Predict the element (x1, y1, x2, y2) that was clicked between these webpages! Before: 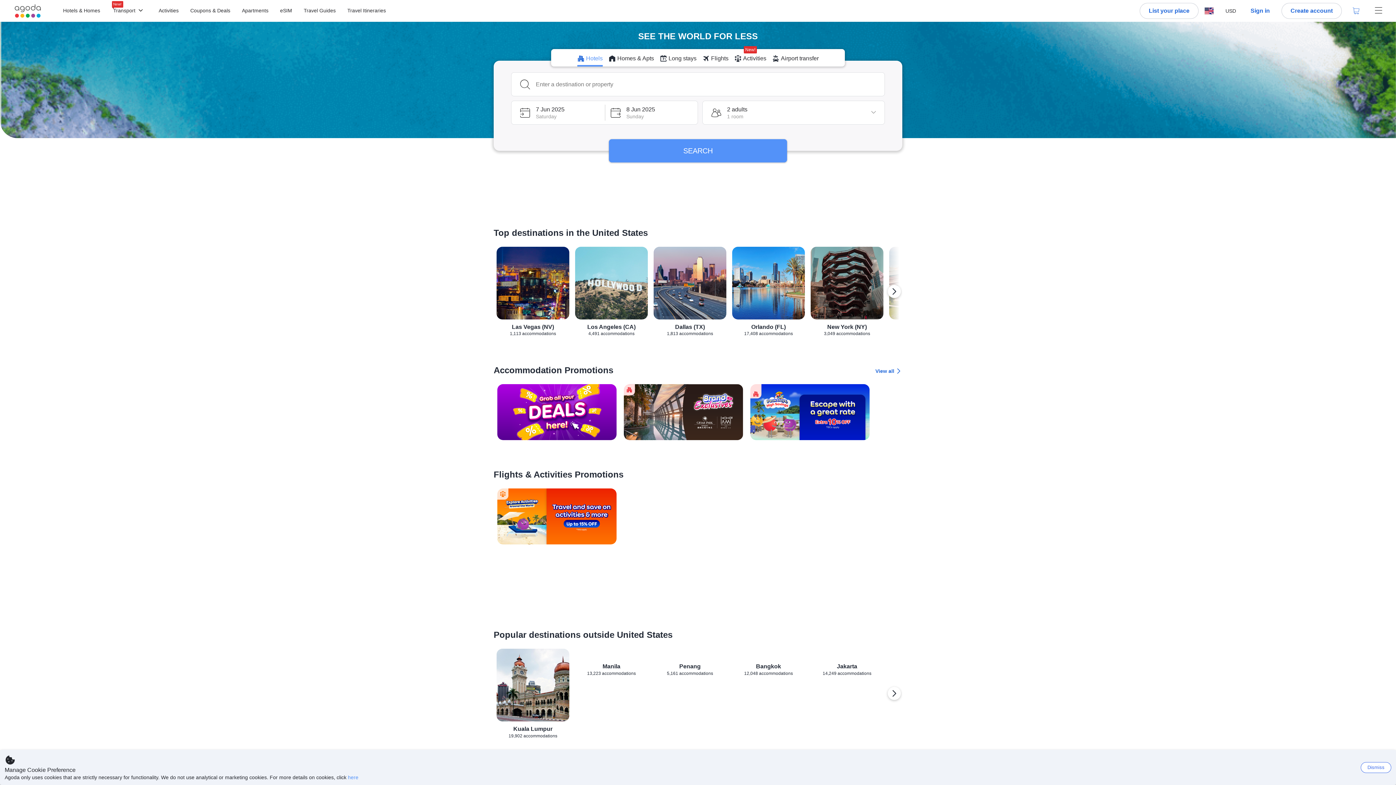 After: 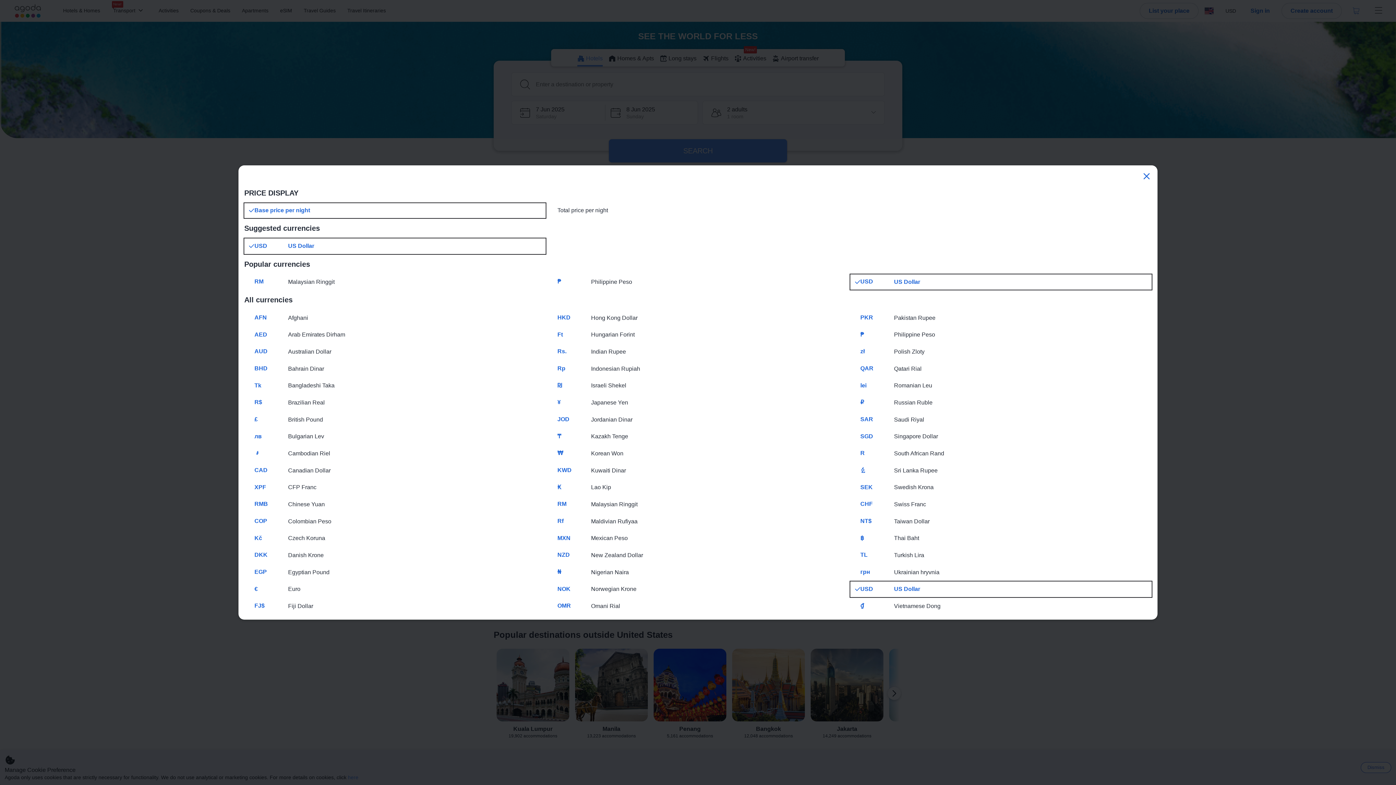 Action: label: USD bbox: (1220, 2, 1242, 19)